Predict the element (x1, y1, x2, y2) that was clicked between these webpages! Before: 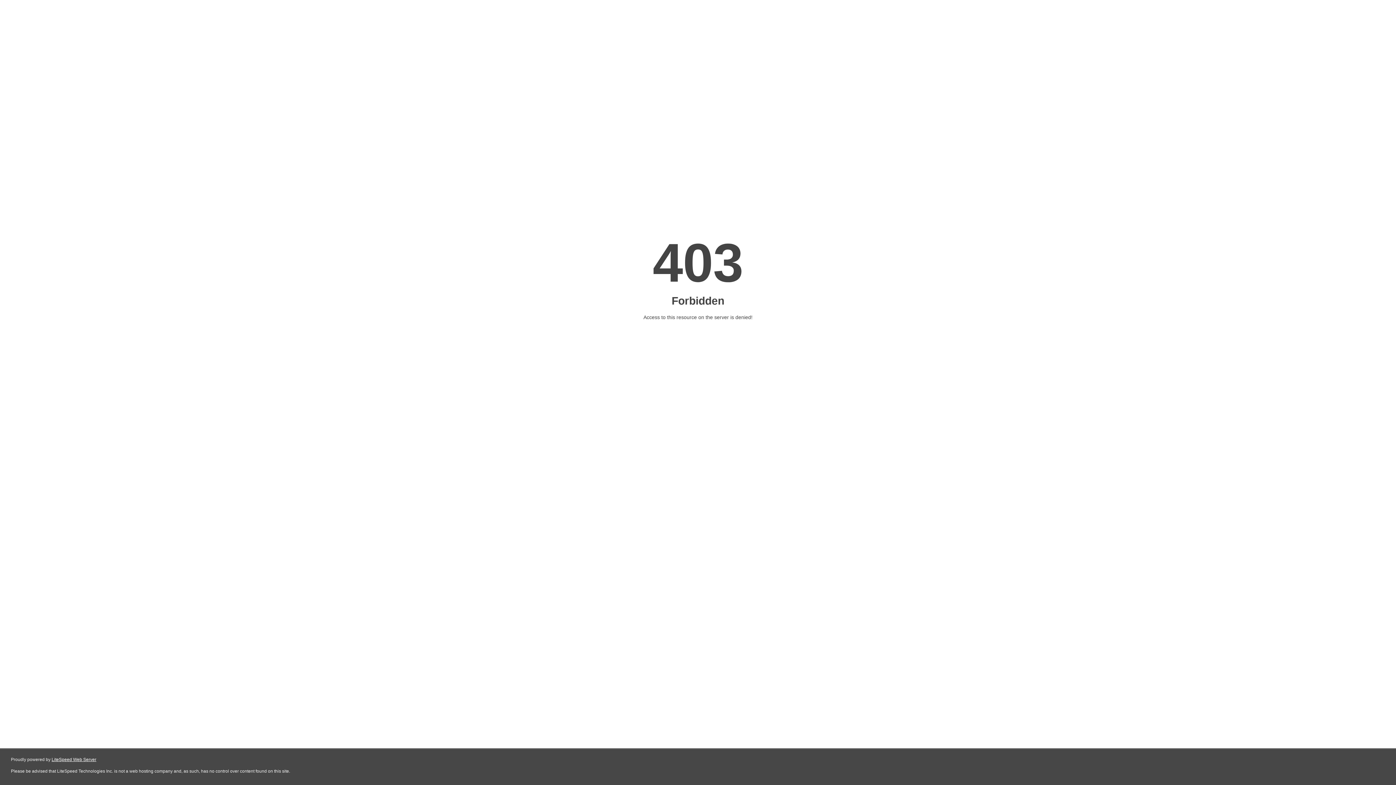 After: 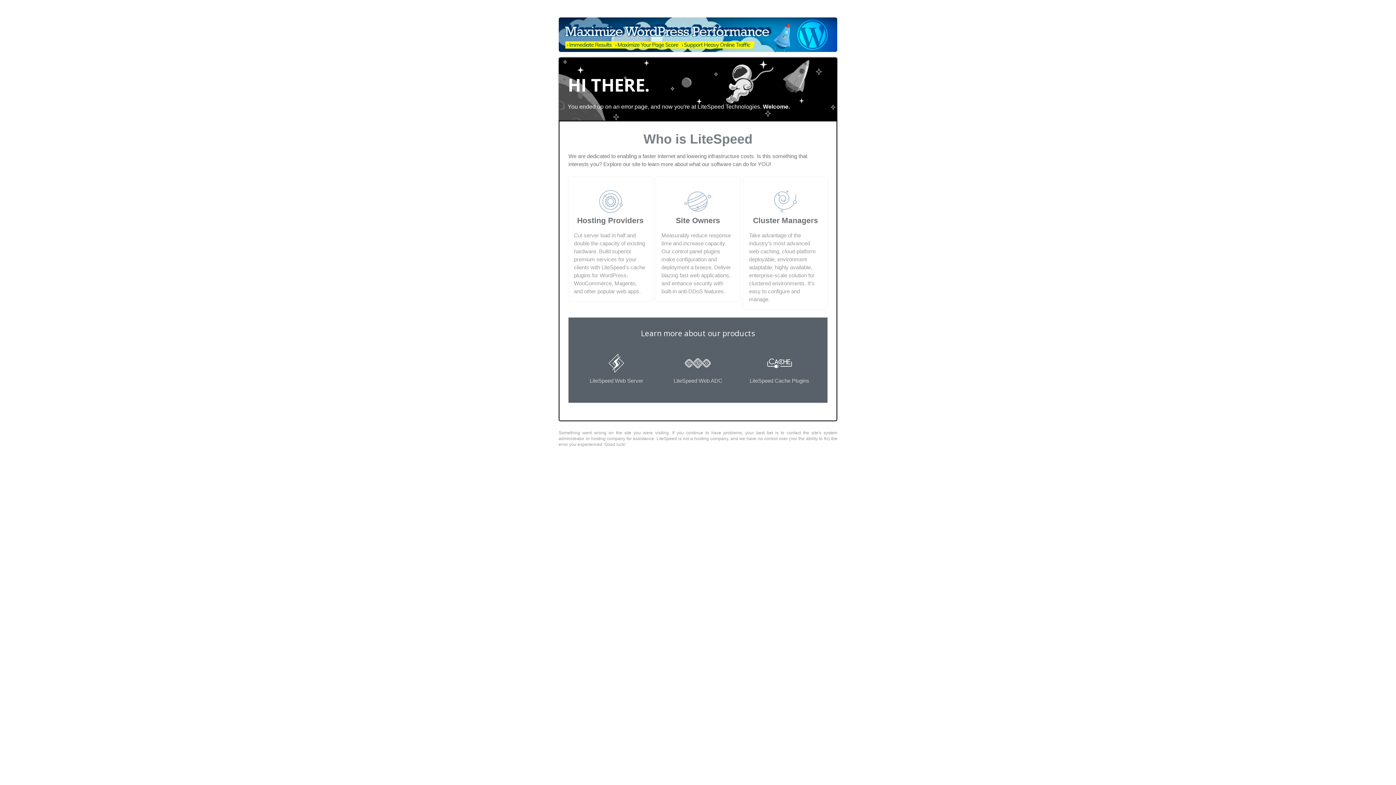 Action: label: LiteSpeed Web Server bbox: (51, 757, 96, 762)